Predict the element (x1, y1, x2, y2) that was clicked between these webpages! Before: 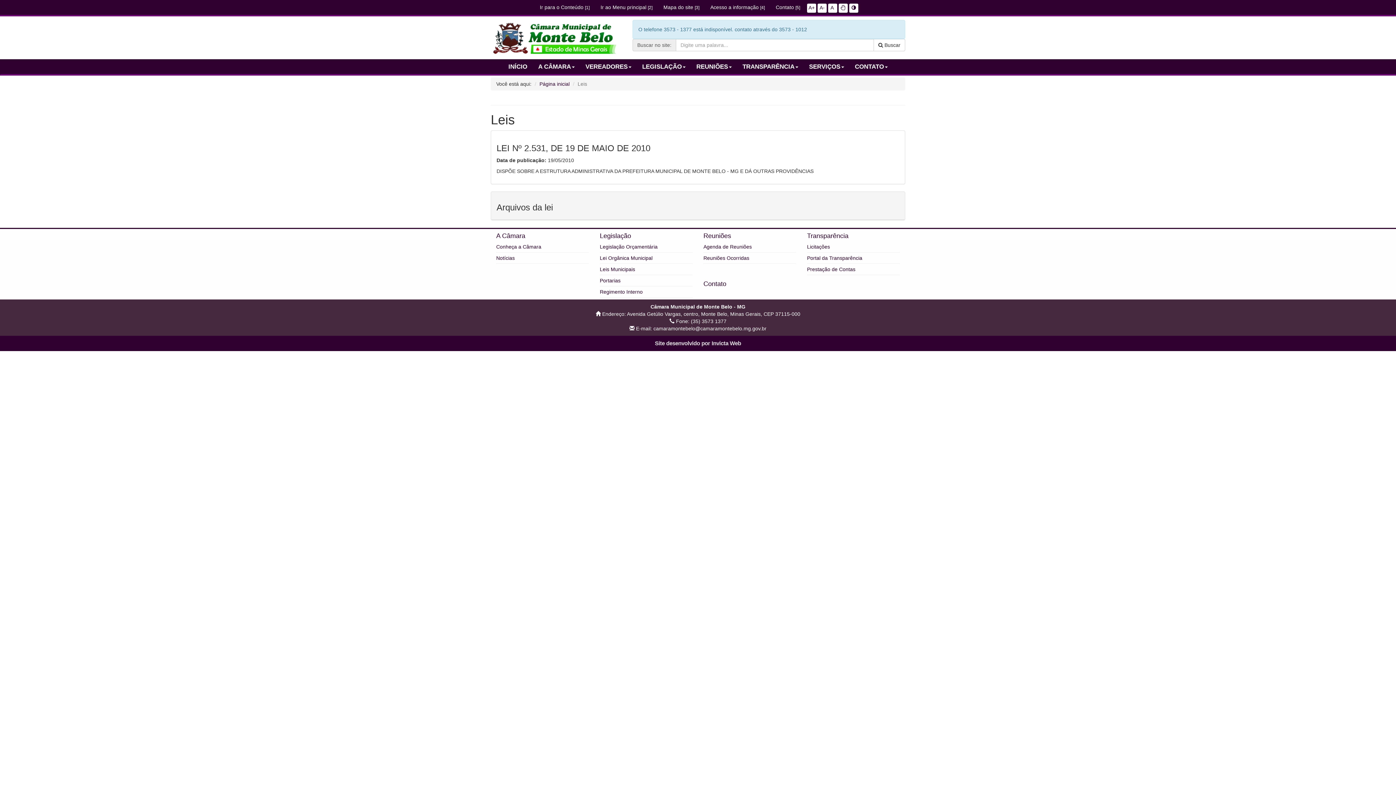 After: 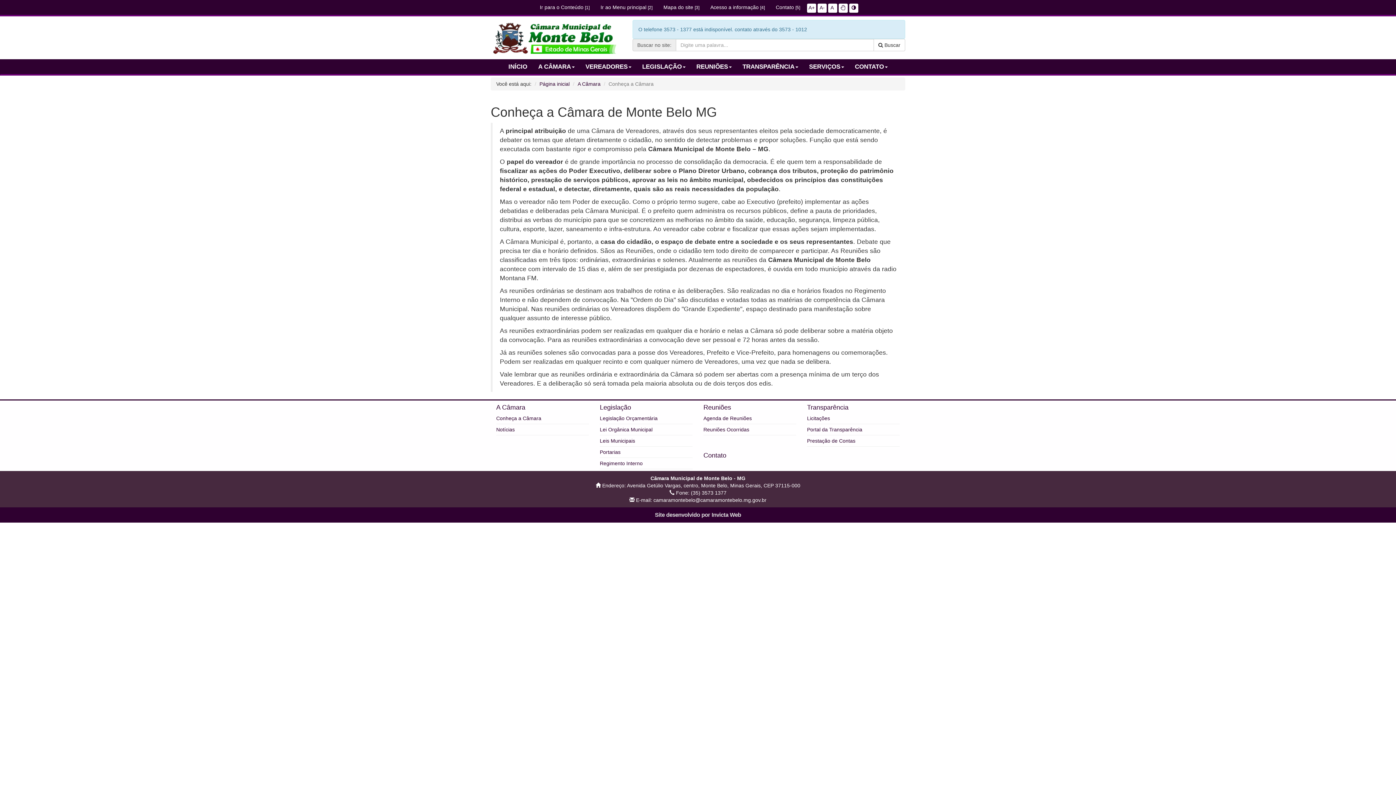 Action: label: Conheça a Câmara bbox: (496, 244, 541, 249)